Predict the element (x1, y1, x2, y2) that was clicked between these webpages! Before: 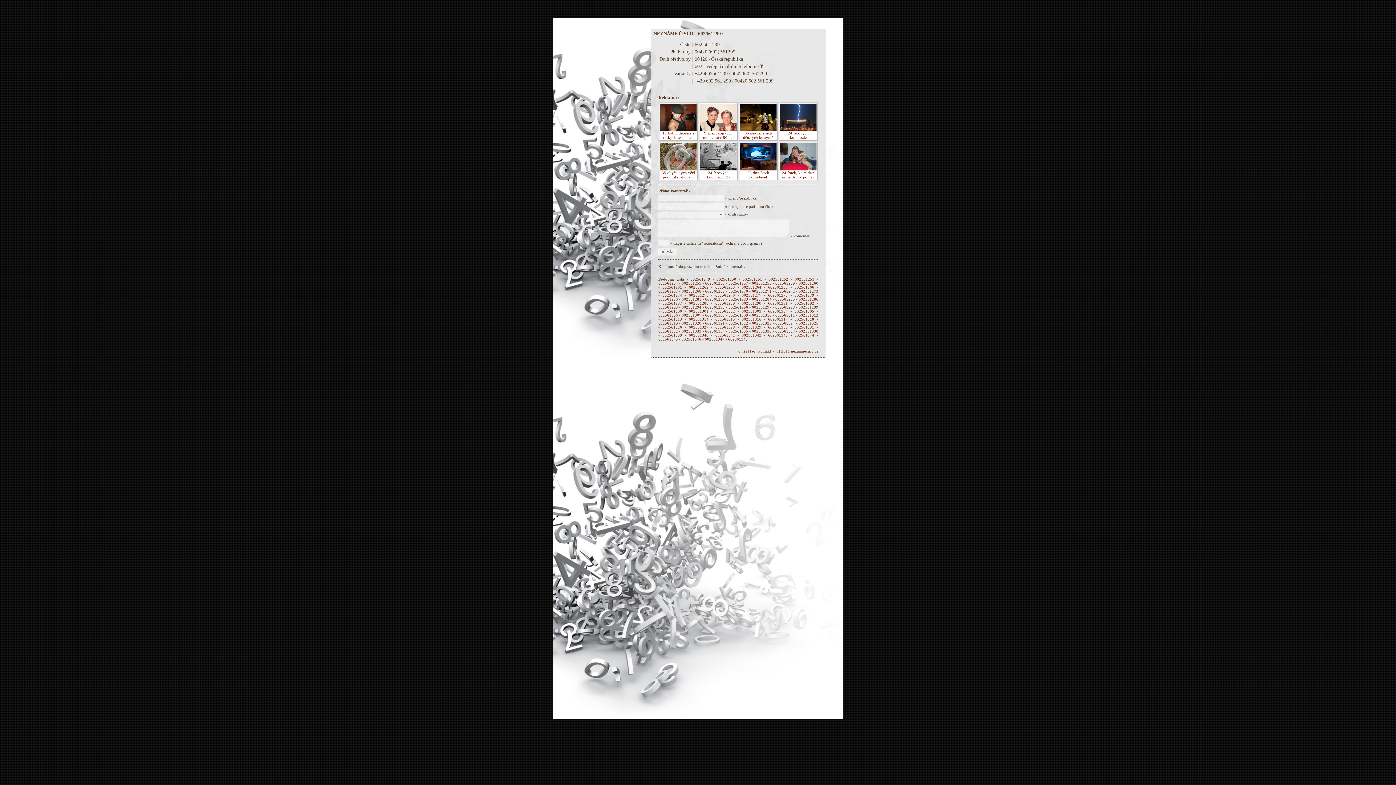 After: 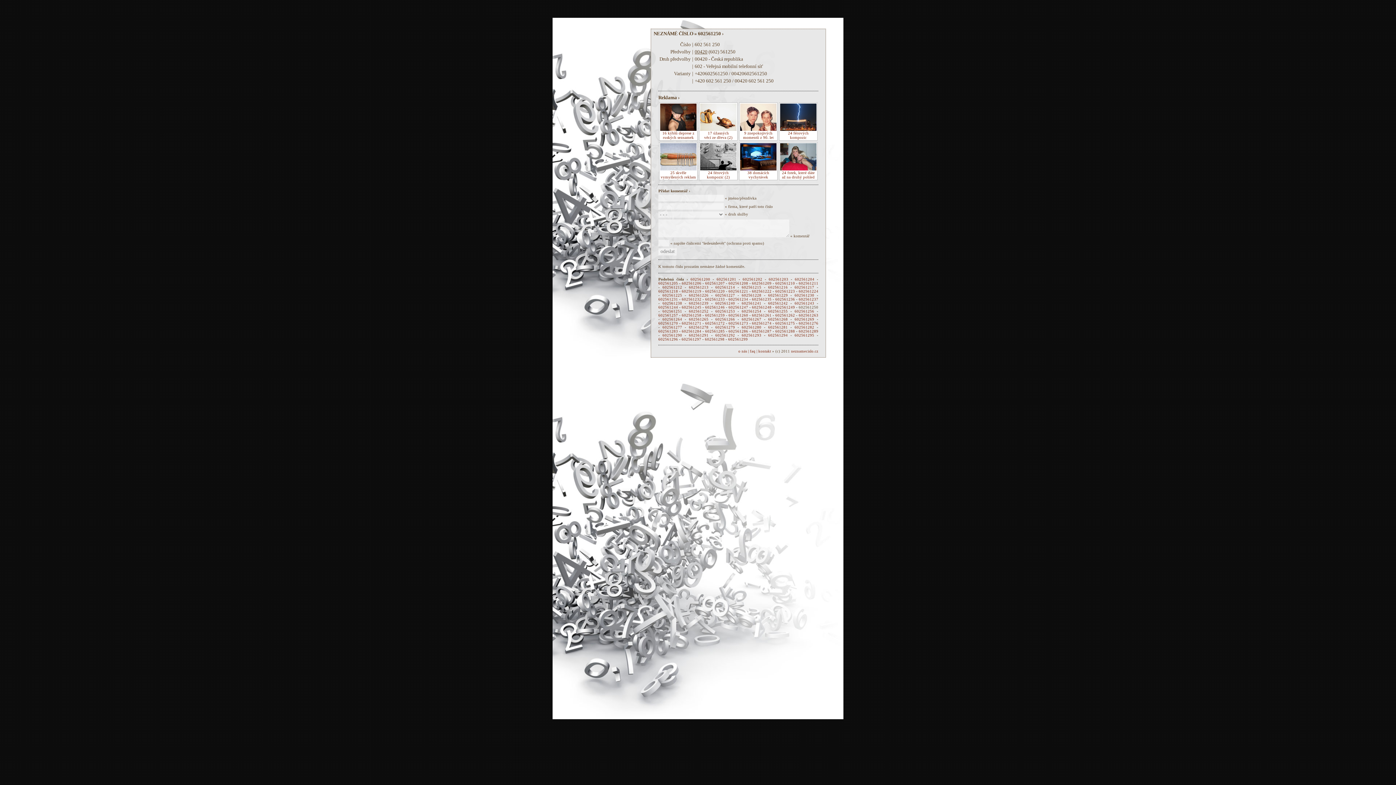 Action: bbox: (716, 277, 736, 281) label: 602561250